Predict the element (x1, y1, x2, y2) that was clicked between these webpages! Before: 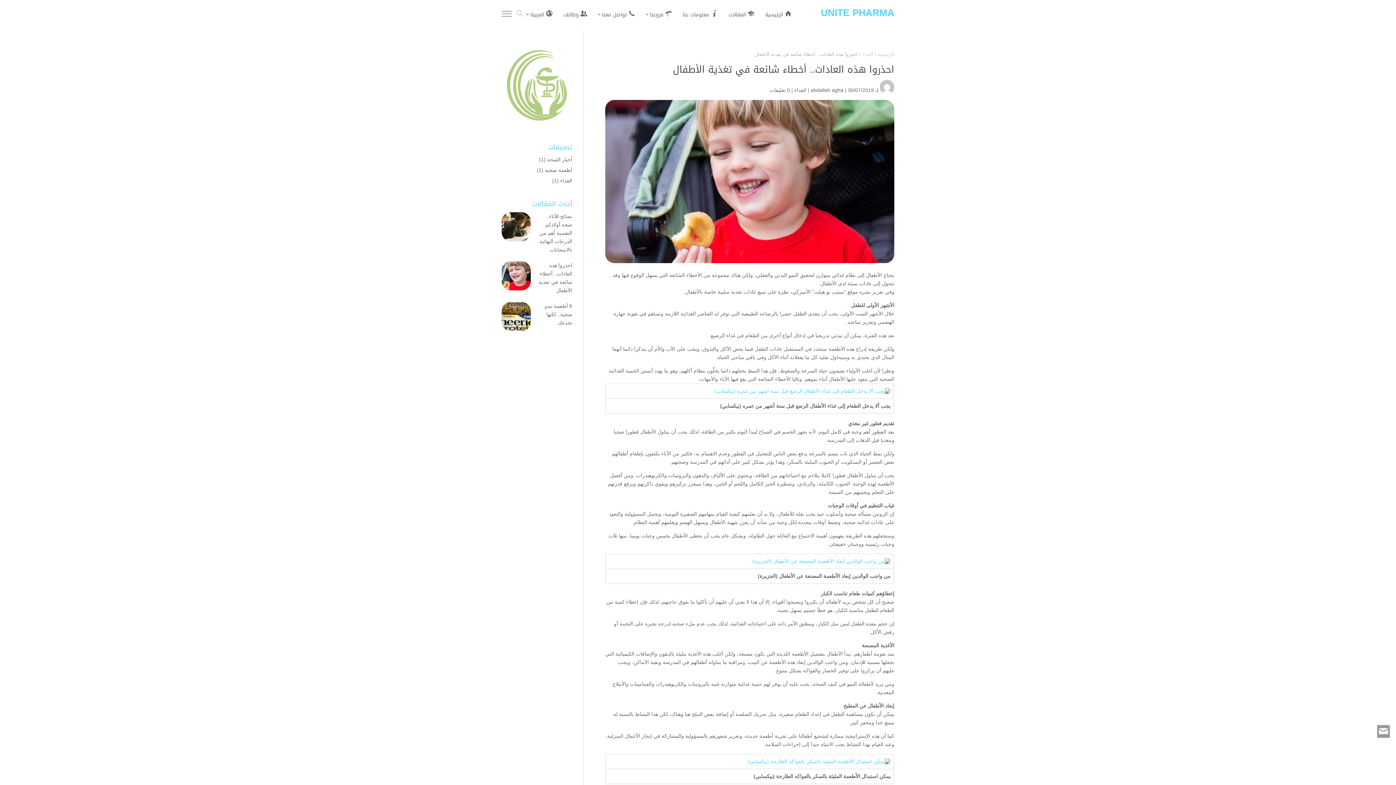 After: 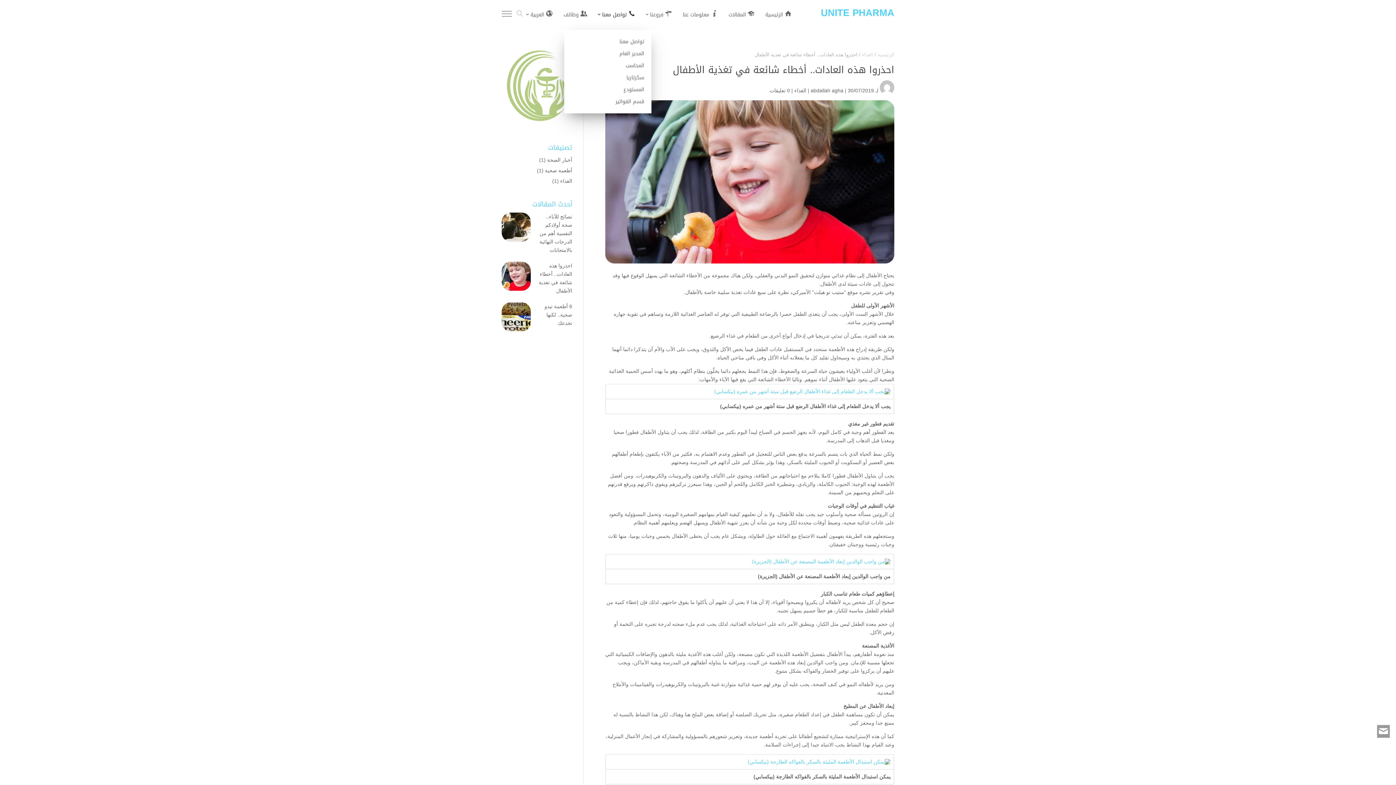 Action: bbox: (598, 0, 635, 29) label: تواصل معنا